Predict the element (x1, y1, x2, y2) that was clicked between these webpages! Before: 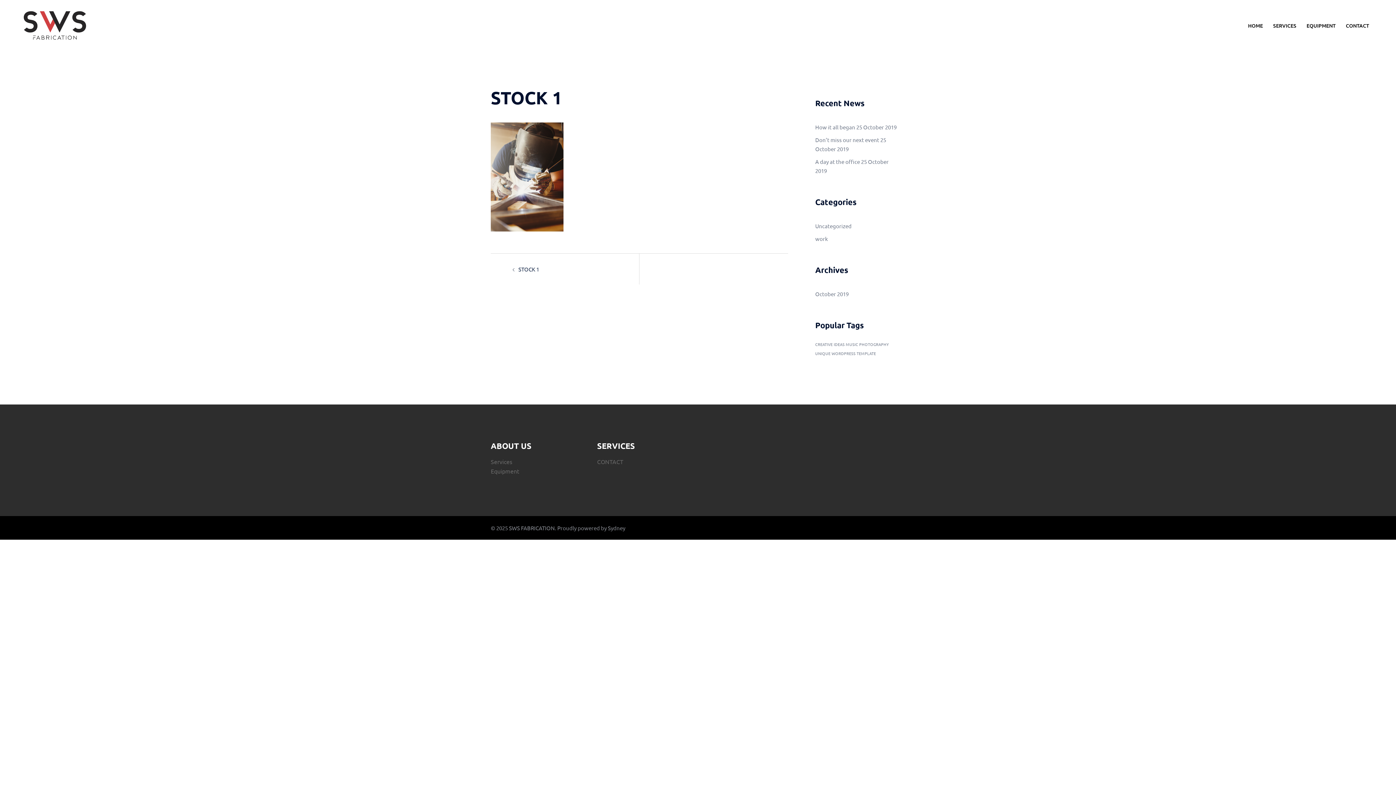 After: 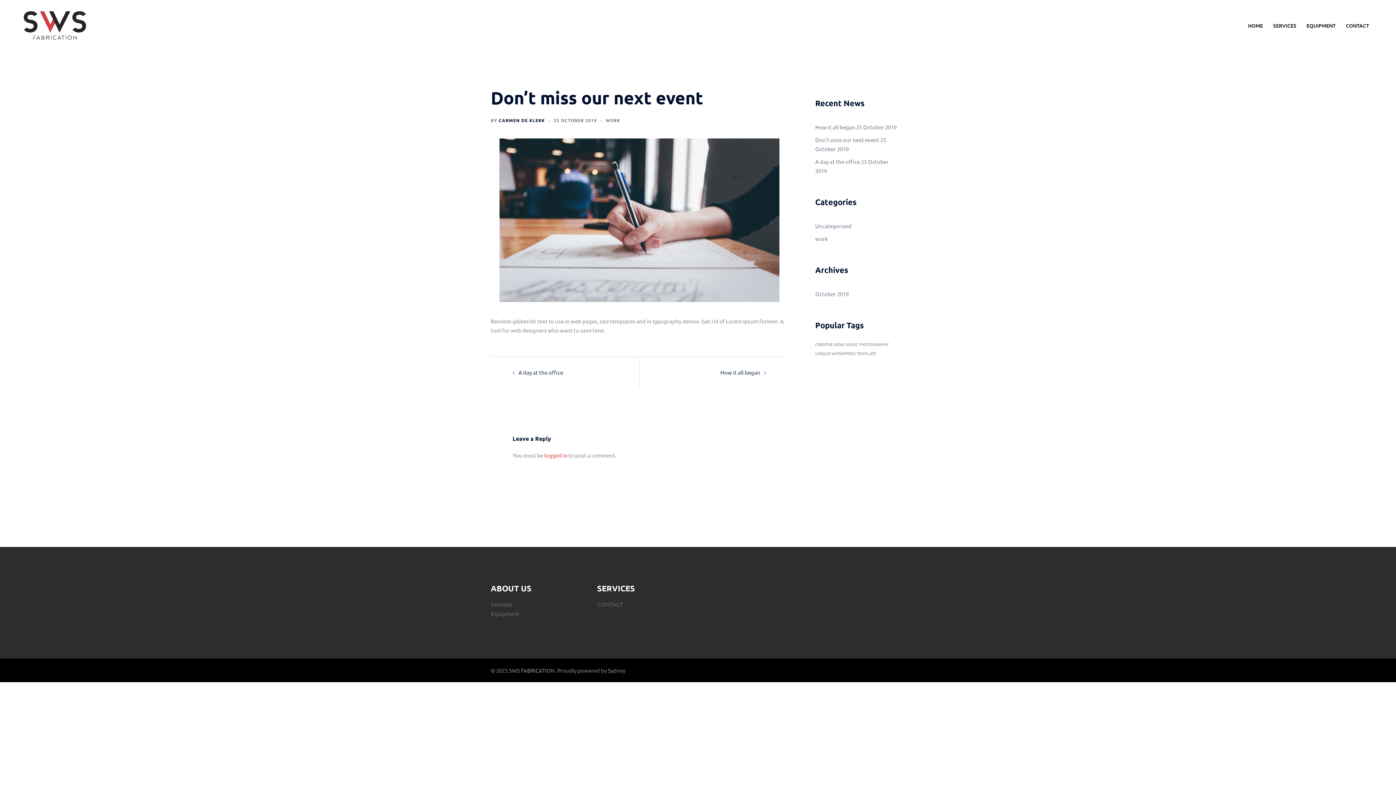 Action: bbox: (815, 136, 879, 143) label: Don’t miss our next event